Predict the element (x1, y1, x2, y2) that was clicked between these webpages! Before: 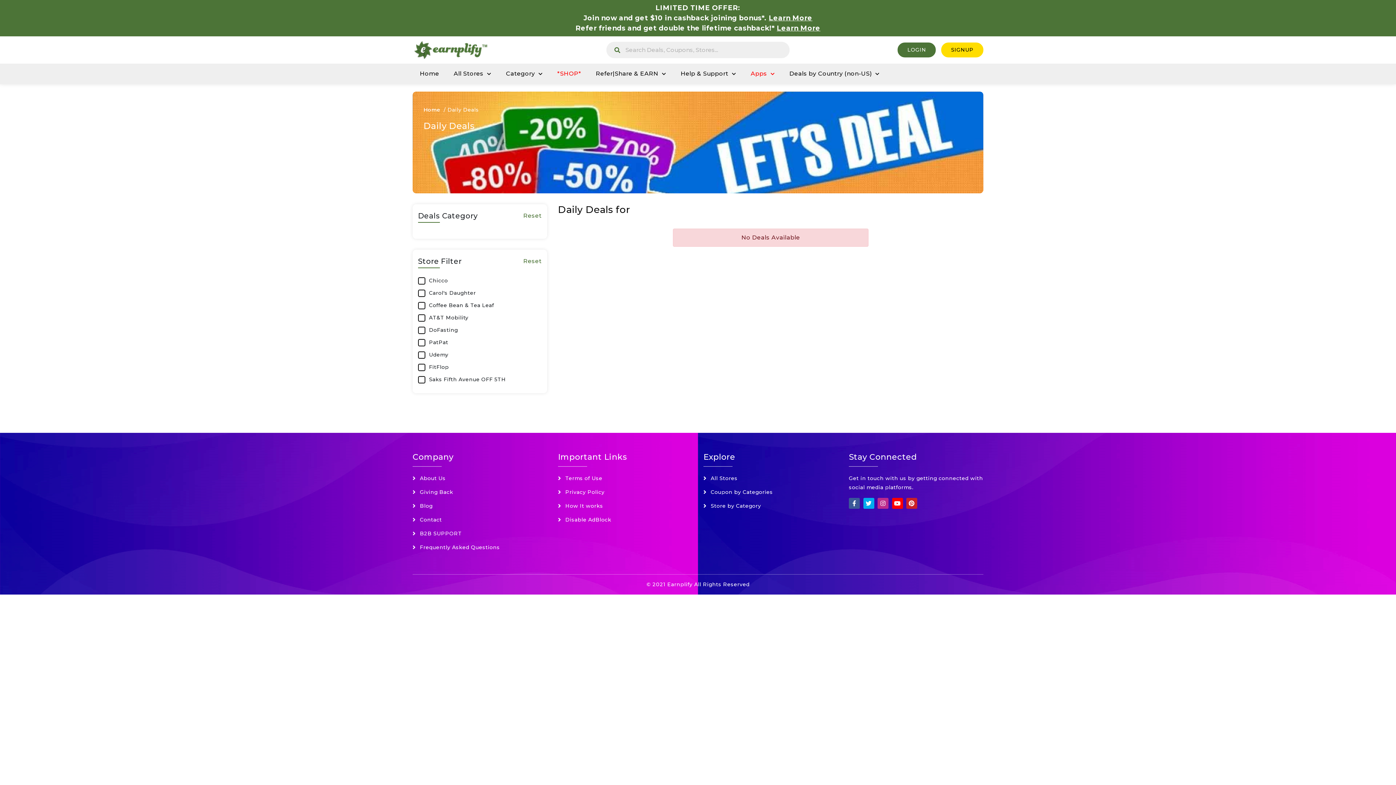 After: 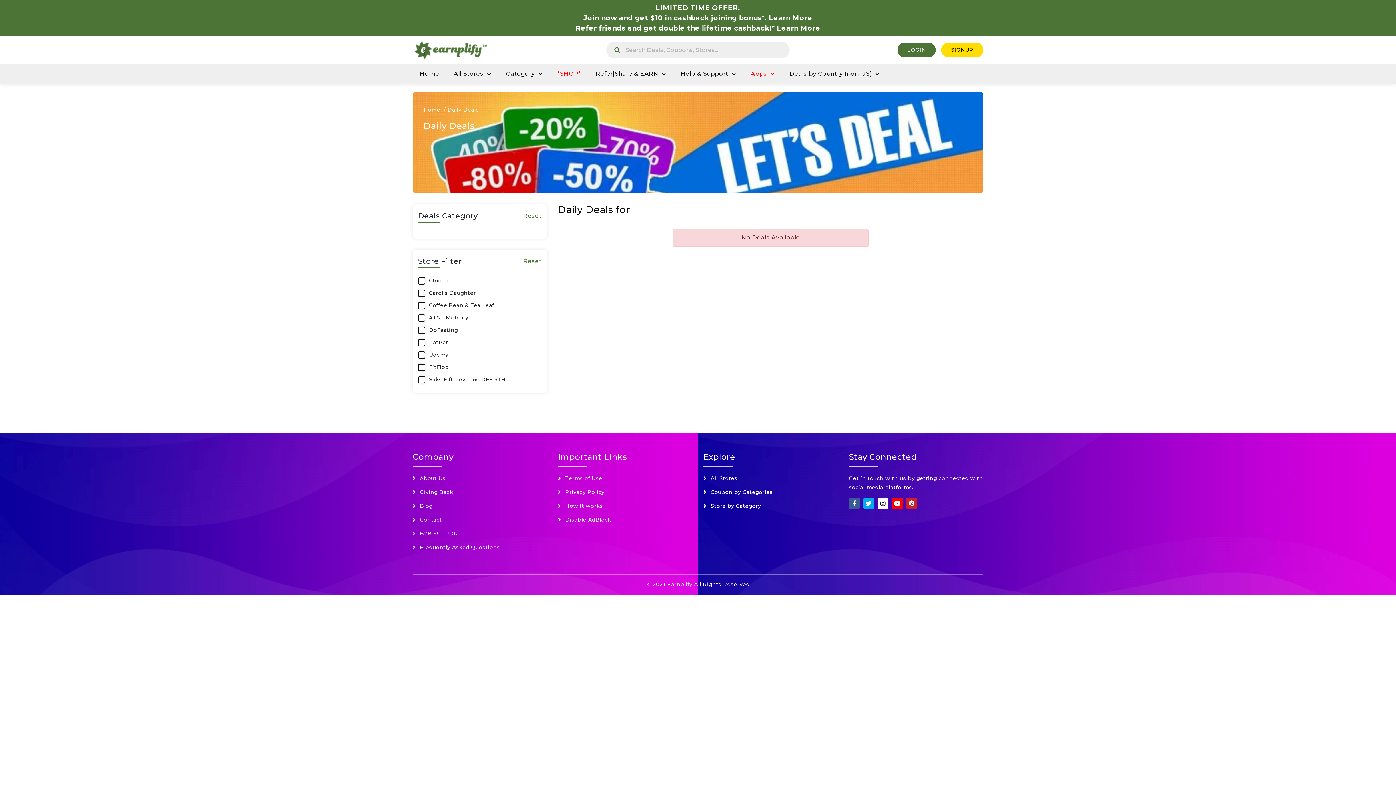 Action: bbox: (877, 498, 888, 509)